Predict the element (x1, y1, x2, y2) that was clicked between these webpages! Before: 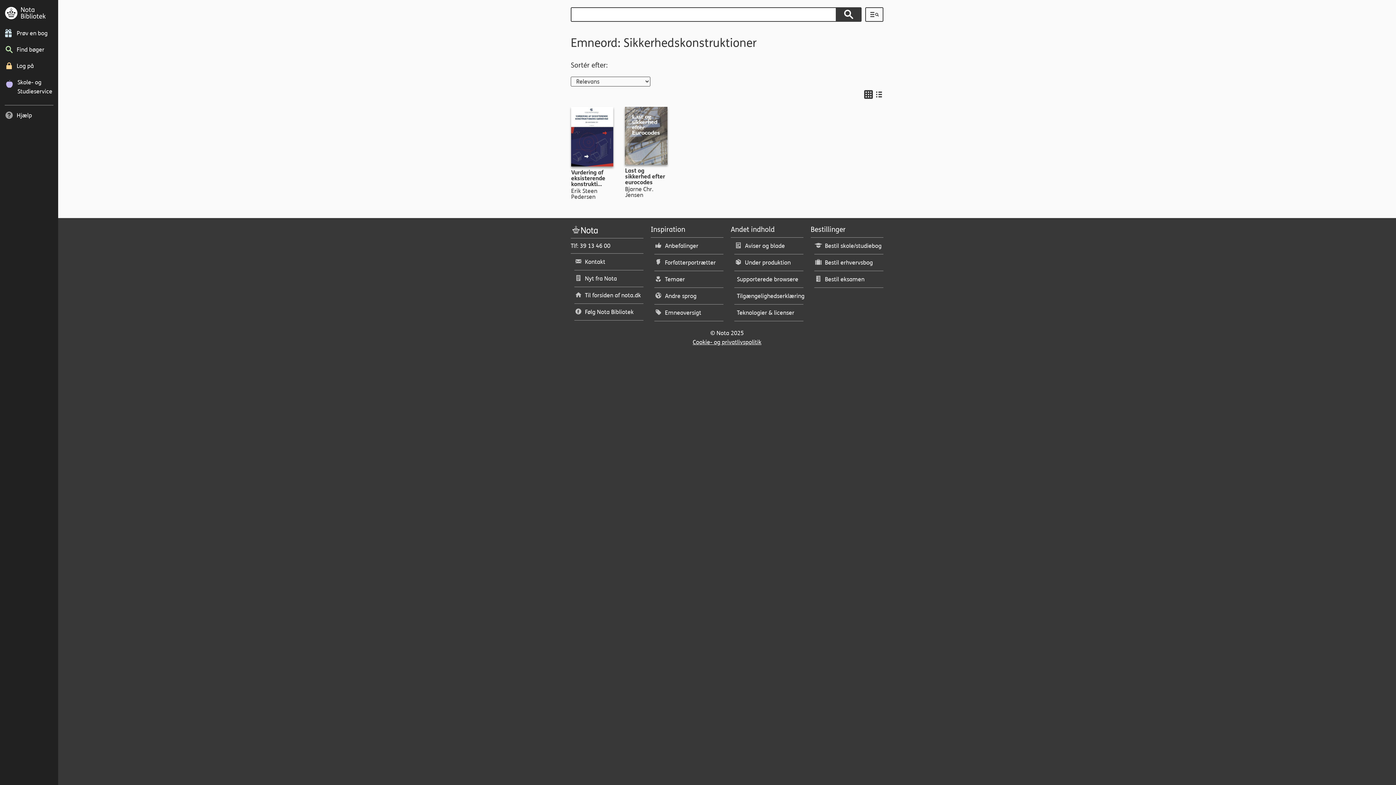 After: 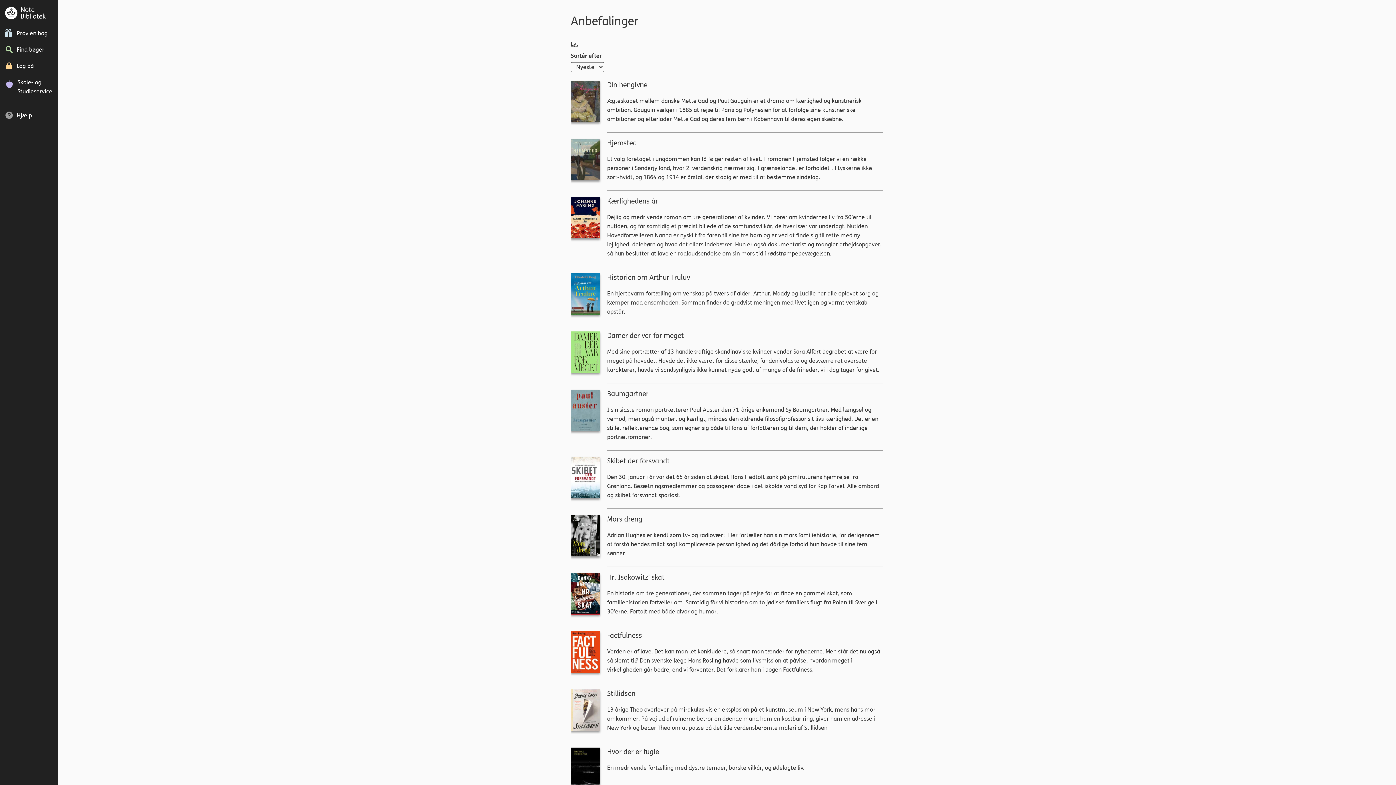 Action: label: Anbefalinger bbox: (654, 237, 723, 254)